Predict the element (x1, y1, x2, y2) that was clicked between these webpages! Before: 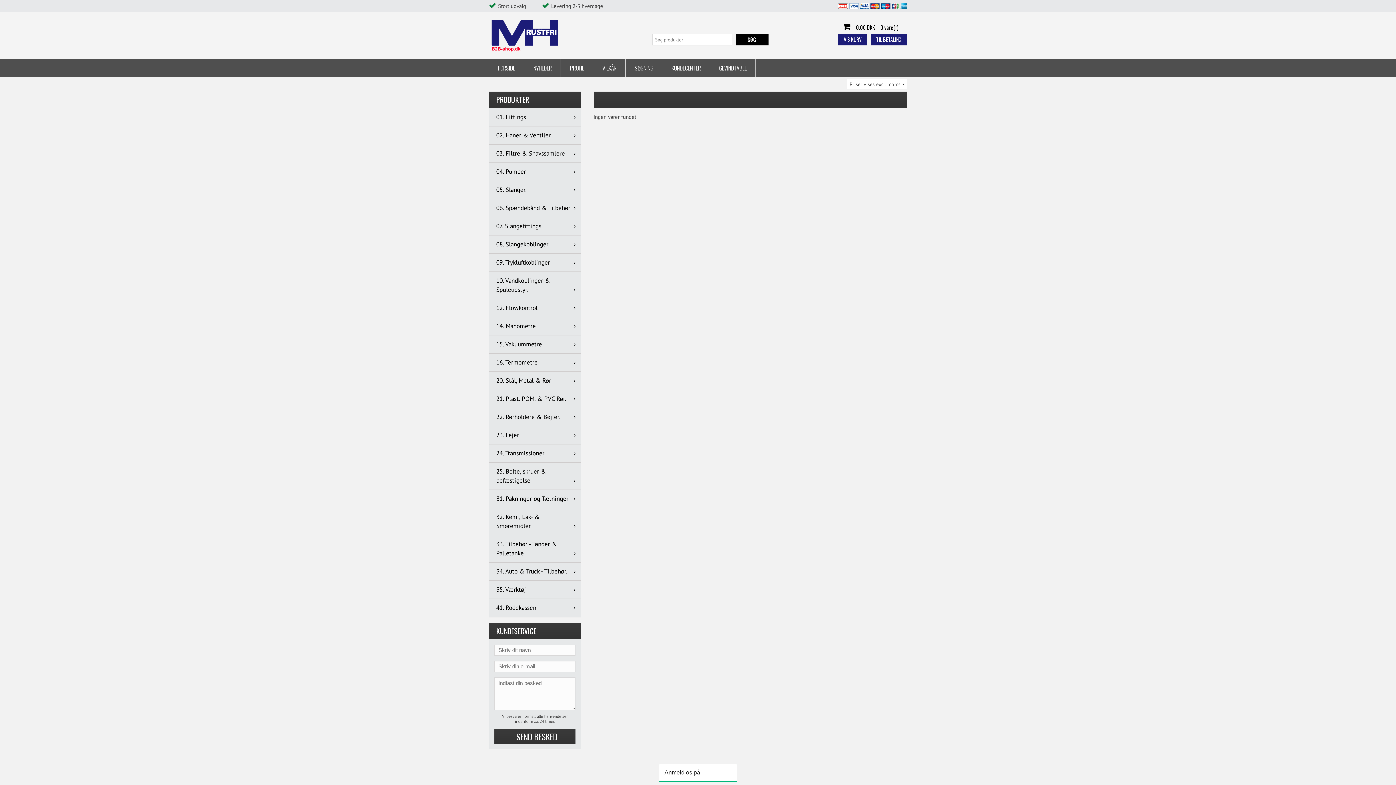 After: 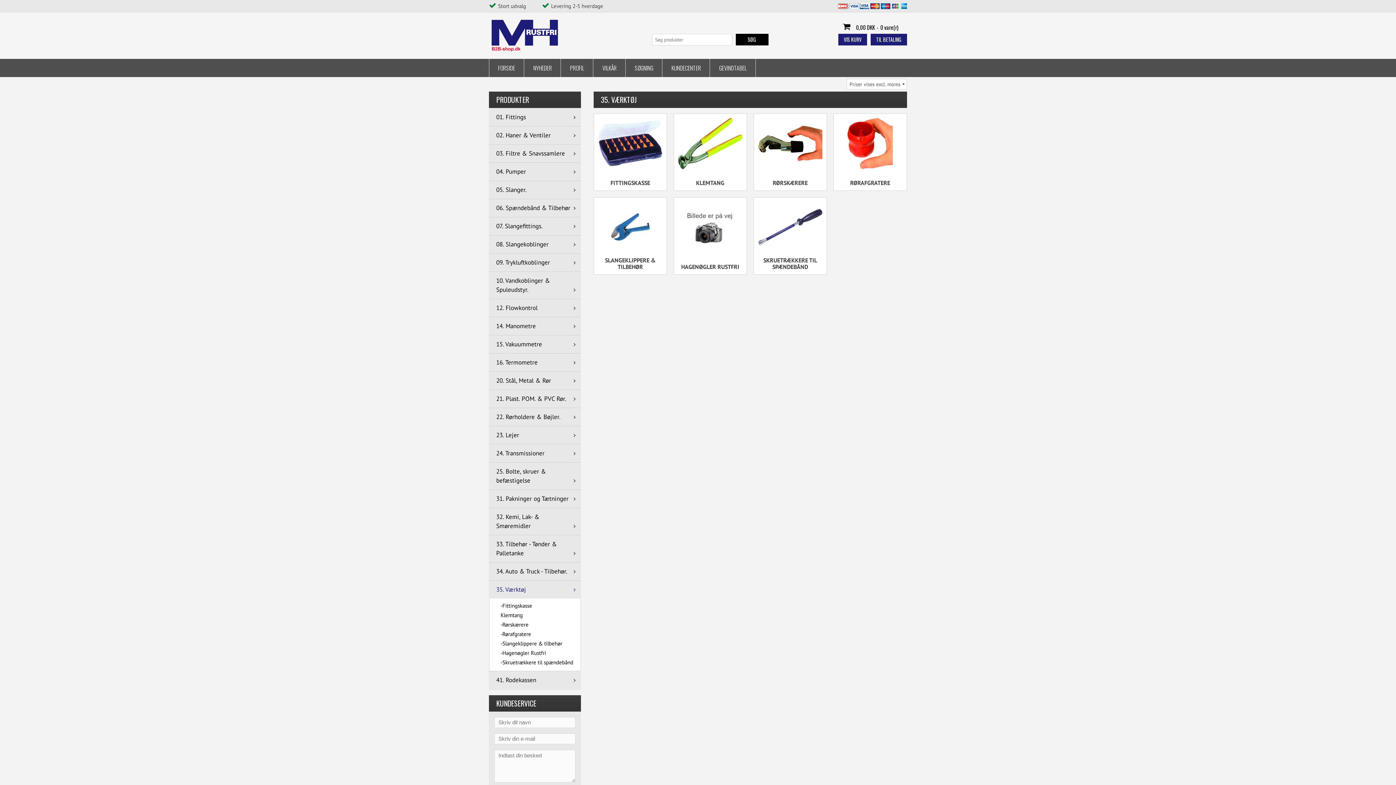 Action: label: 35. Værktøj bbox: (489, 581, 581, 598)